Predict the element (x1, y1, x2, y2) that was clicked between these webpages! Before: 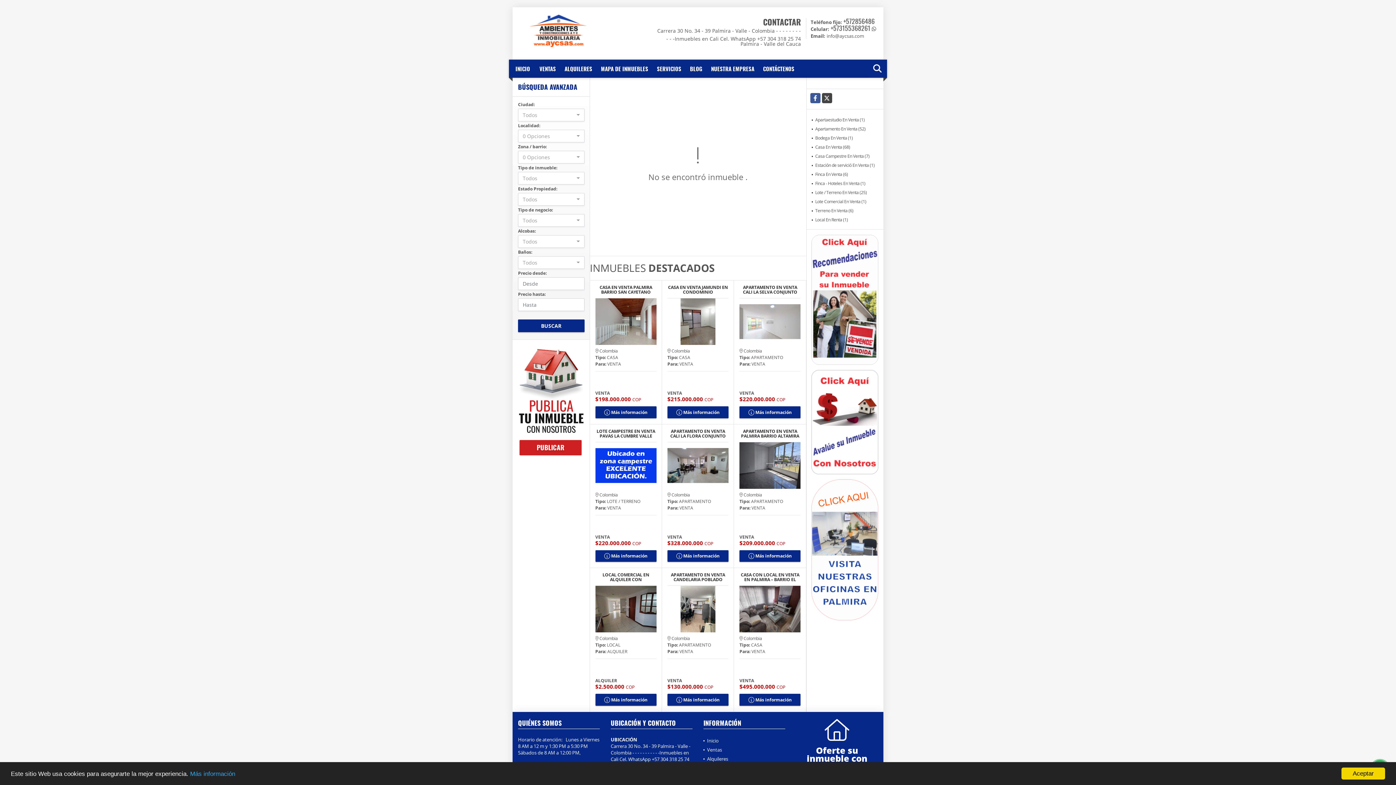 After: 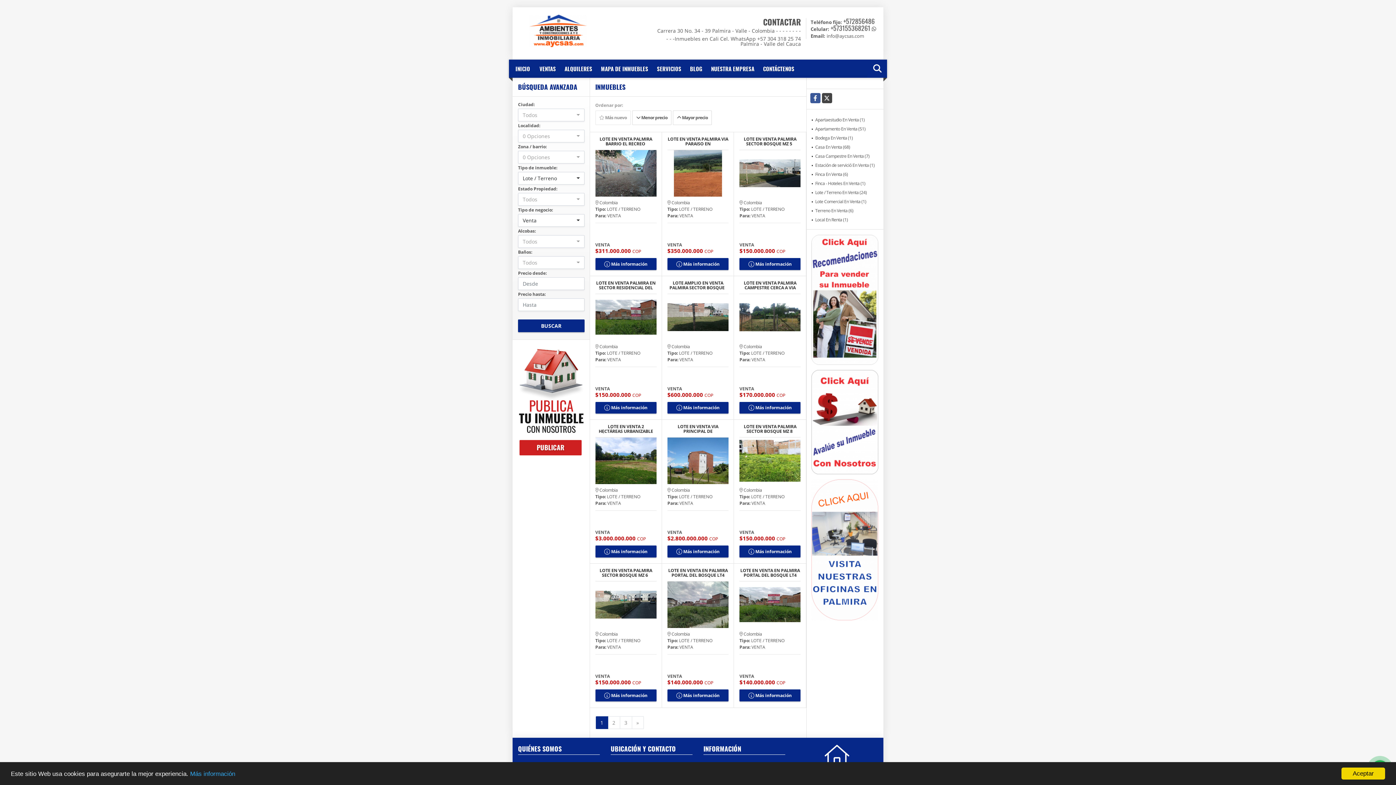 Action: bbox: (811, 189, 867, 195) label: Lote / Terreno En Venta (25)